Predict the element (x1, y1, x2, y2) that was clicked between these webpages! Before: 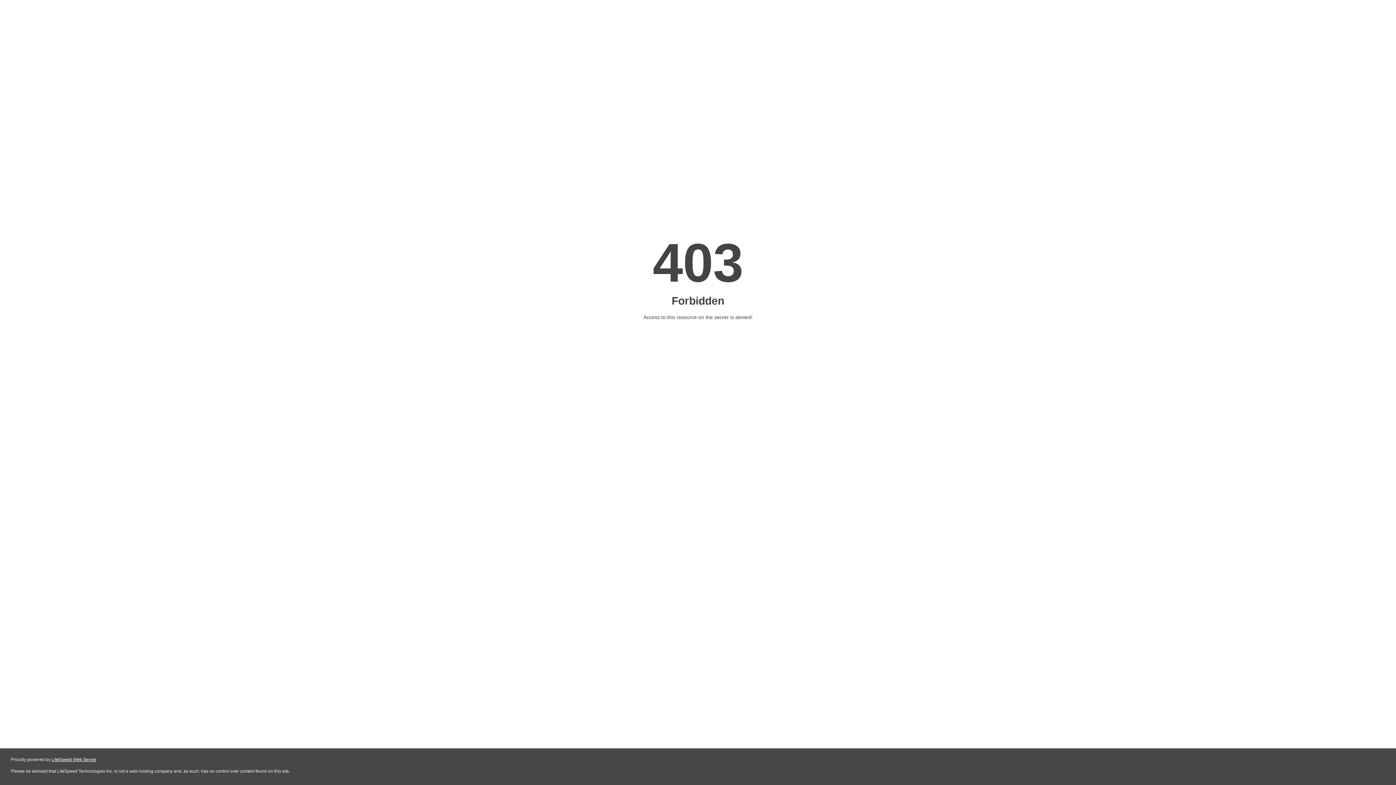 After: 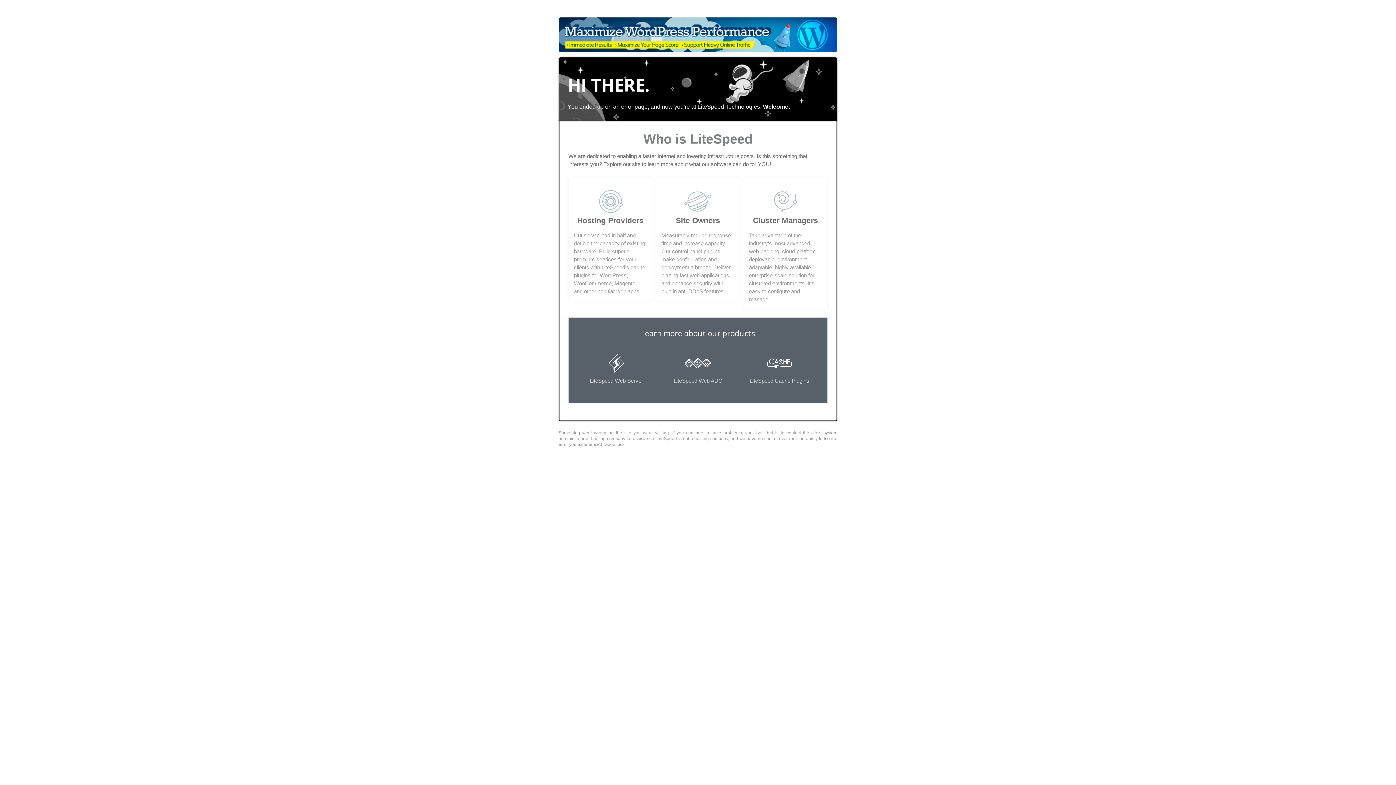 Action: label: LiteSpeed Web Server bbox: (51, 757, 96, 762)